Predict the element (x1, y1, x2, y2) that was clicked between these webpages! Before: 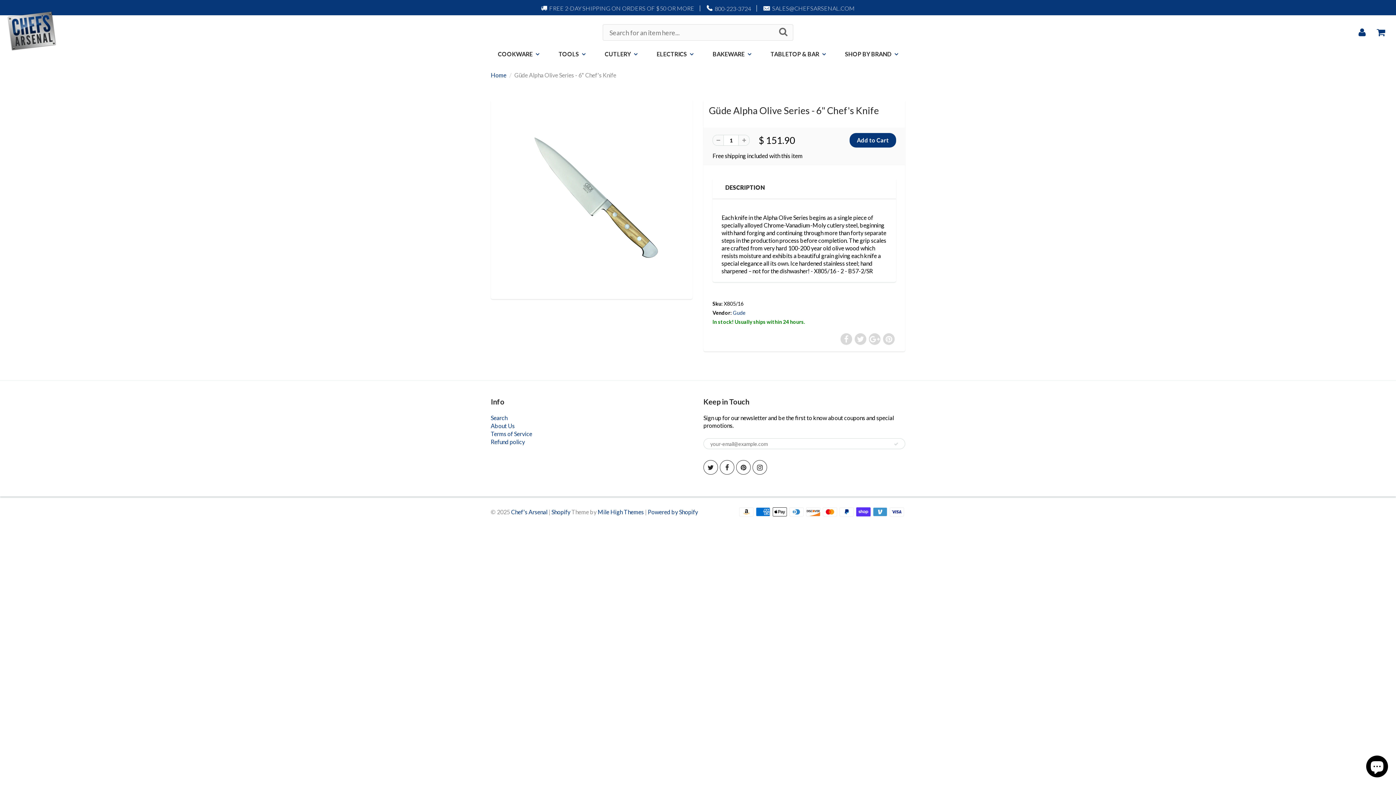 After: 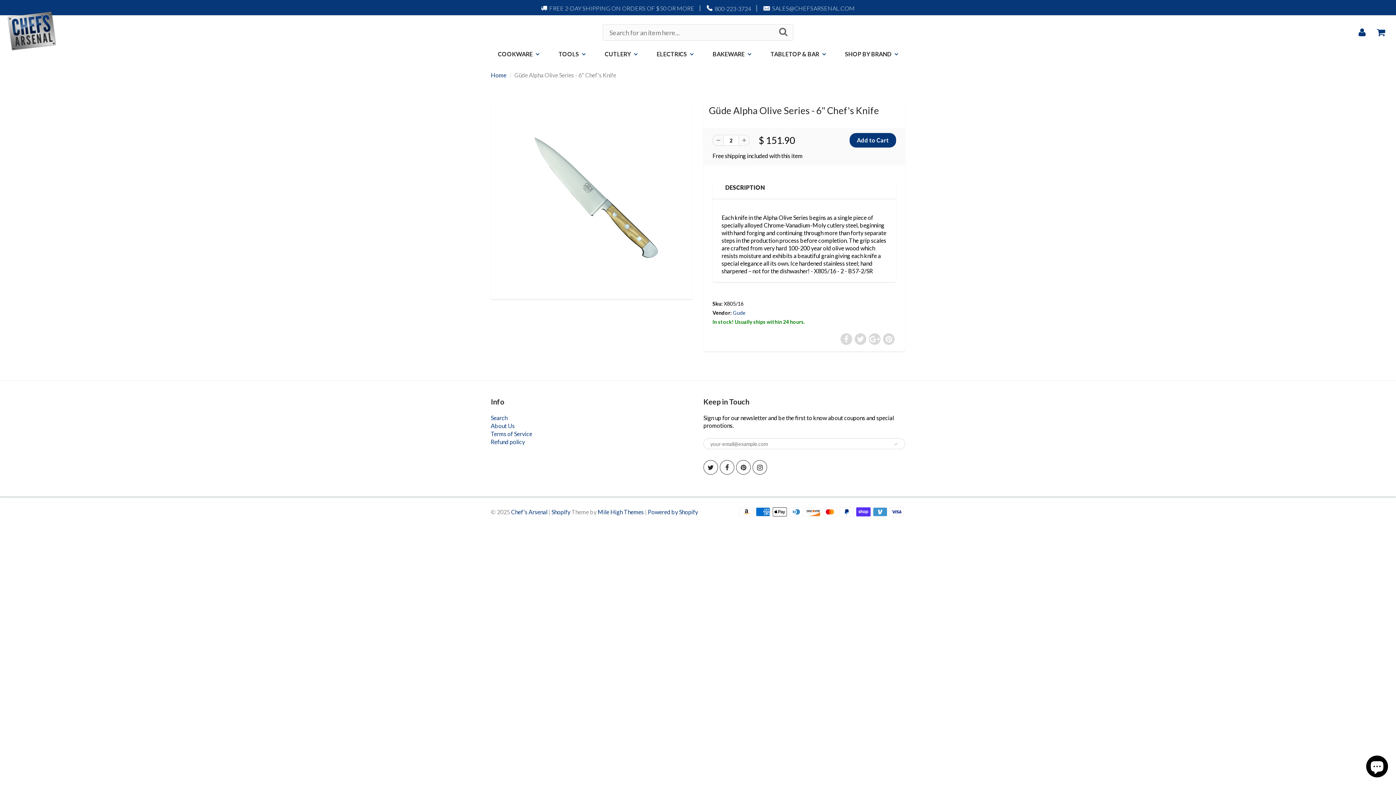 Action: bbox: (738, 134, 749, 145)